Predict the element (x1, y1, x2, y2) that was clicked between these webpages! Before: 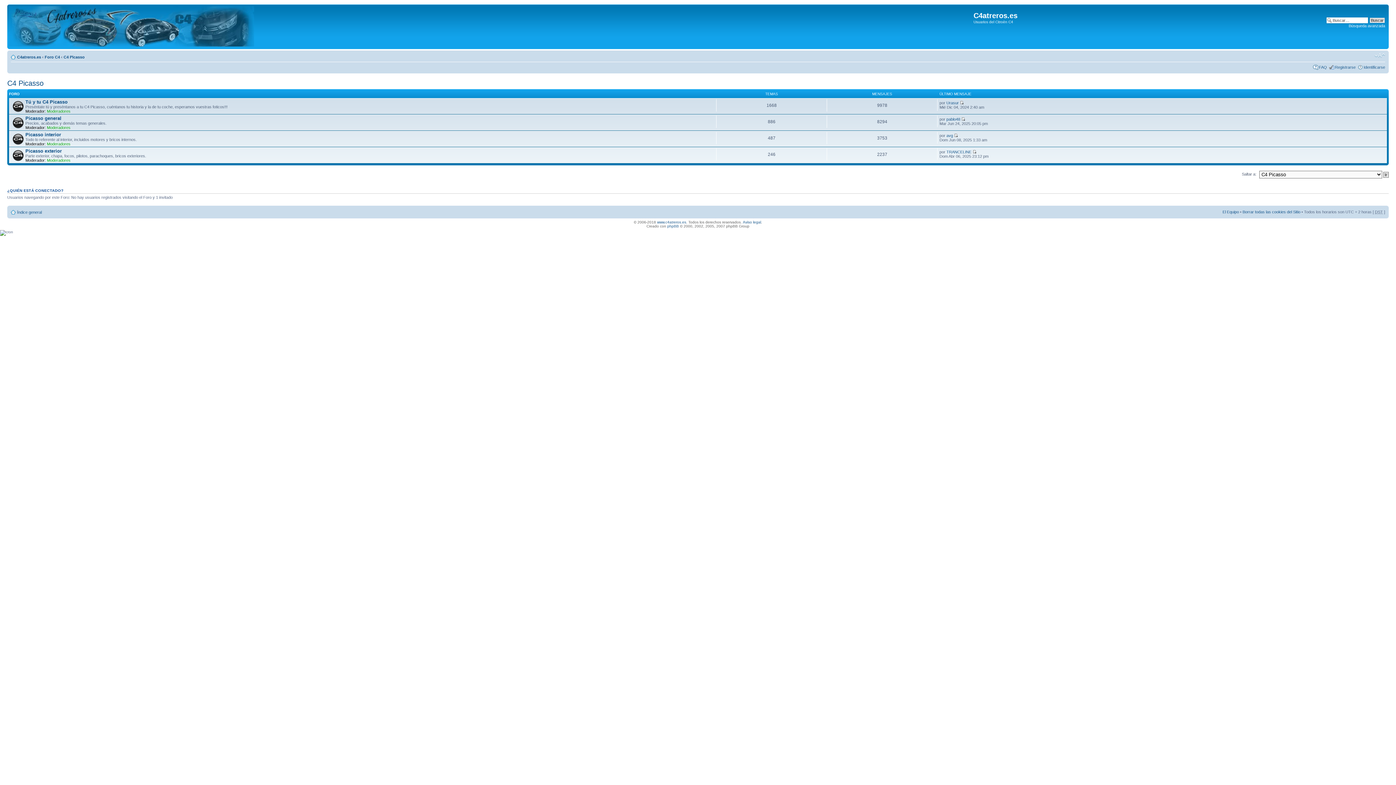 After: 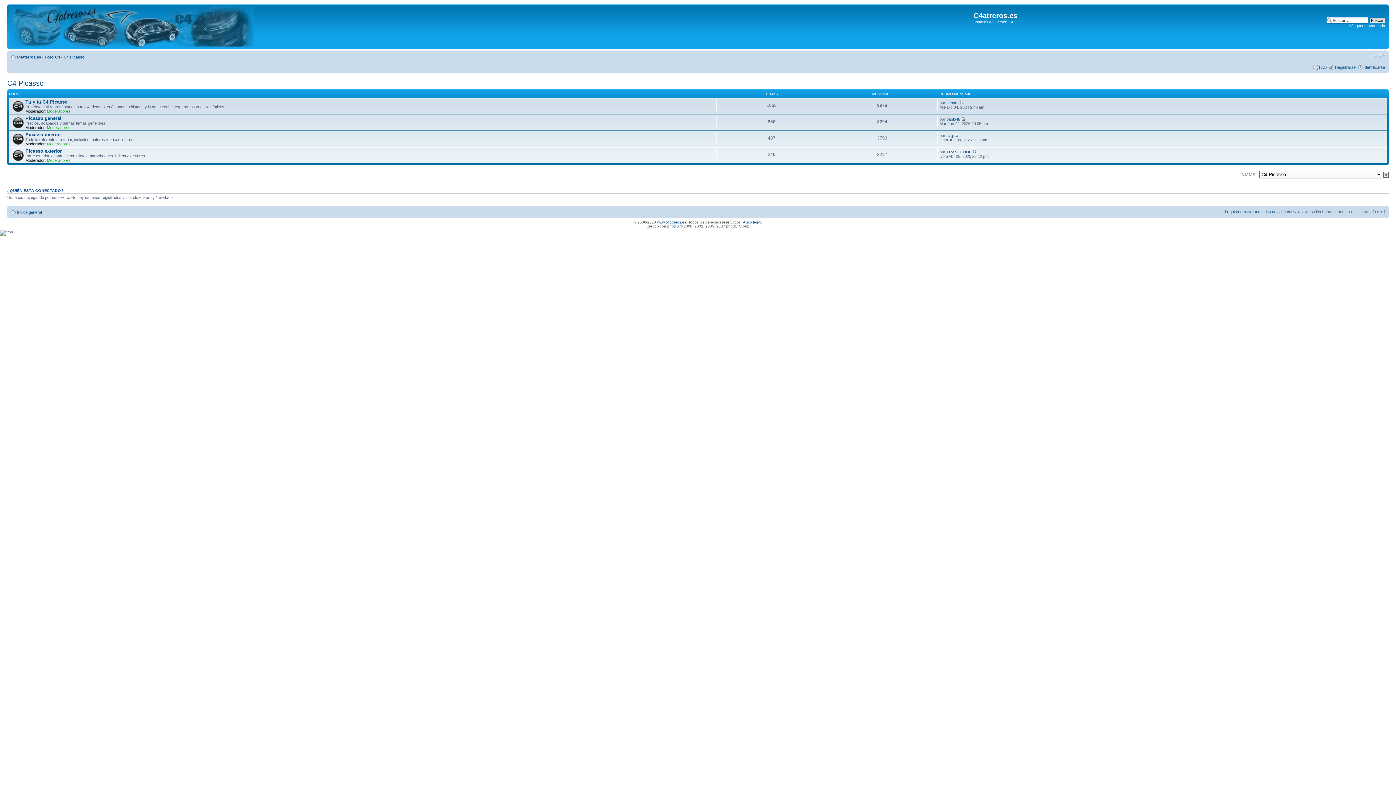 Action: label: C4 Picasso bbox: (7, 79, 43, 87)